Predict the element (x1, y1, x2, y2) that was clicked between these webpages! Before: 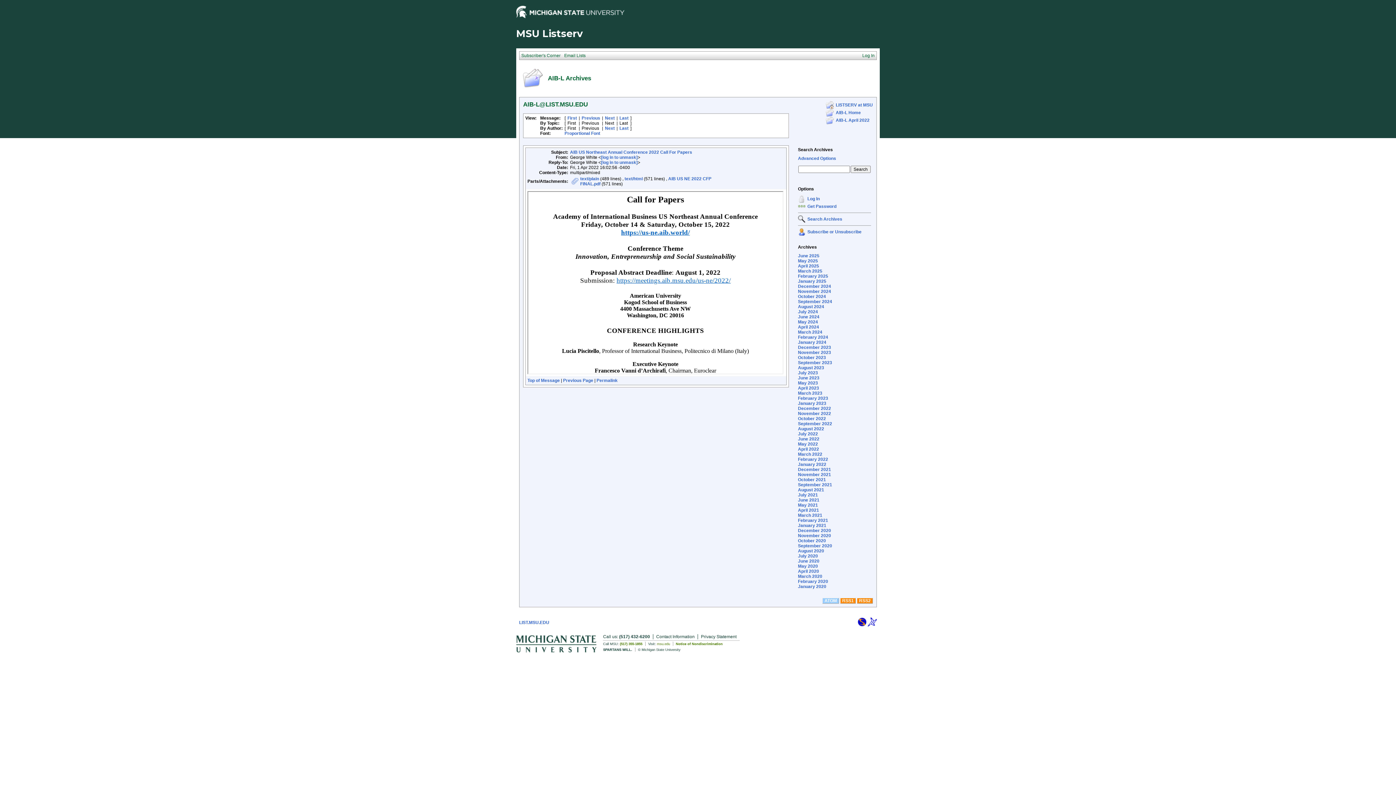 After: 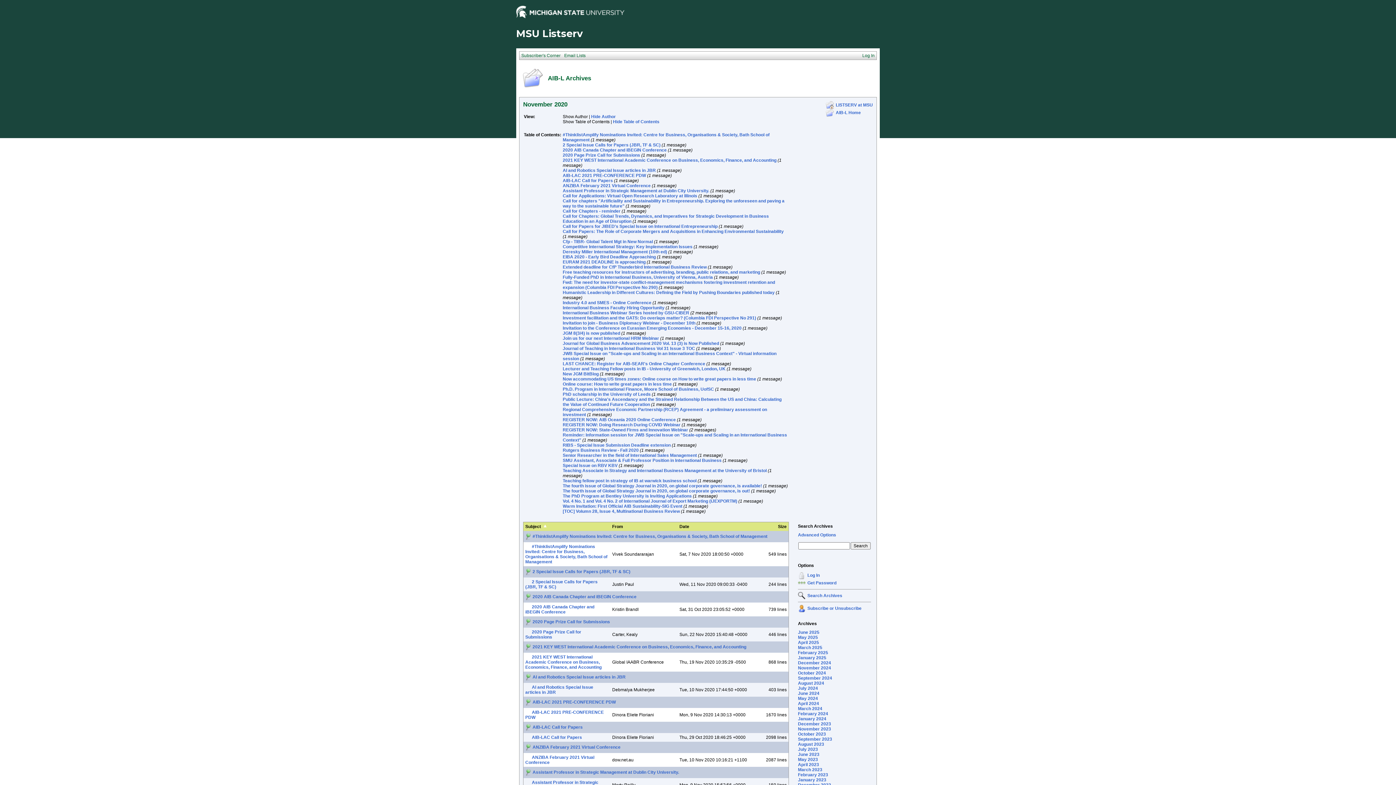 Action: label: November 2020 bbox: (798, 533, 831, 538)